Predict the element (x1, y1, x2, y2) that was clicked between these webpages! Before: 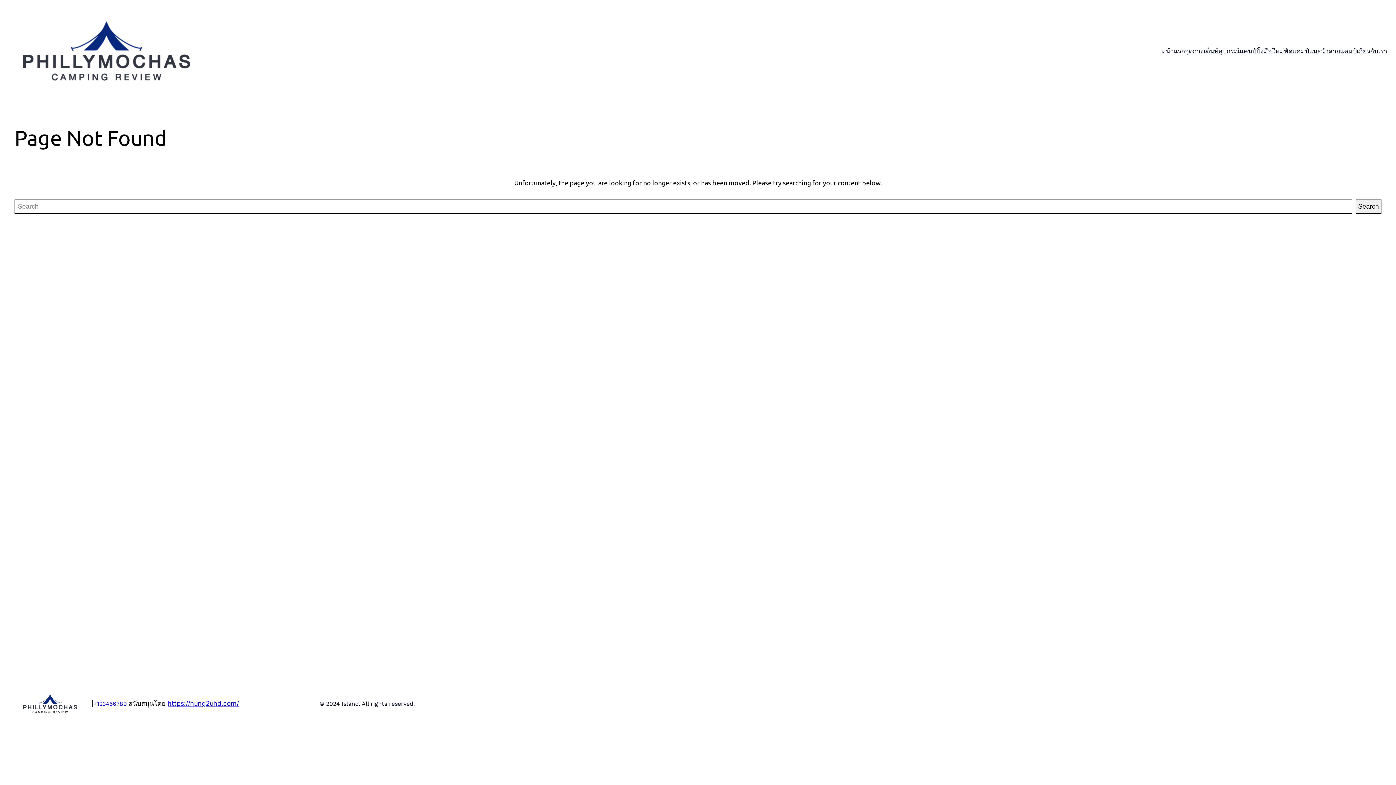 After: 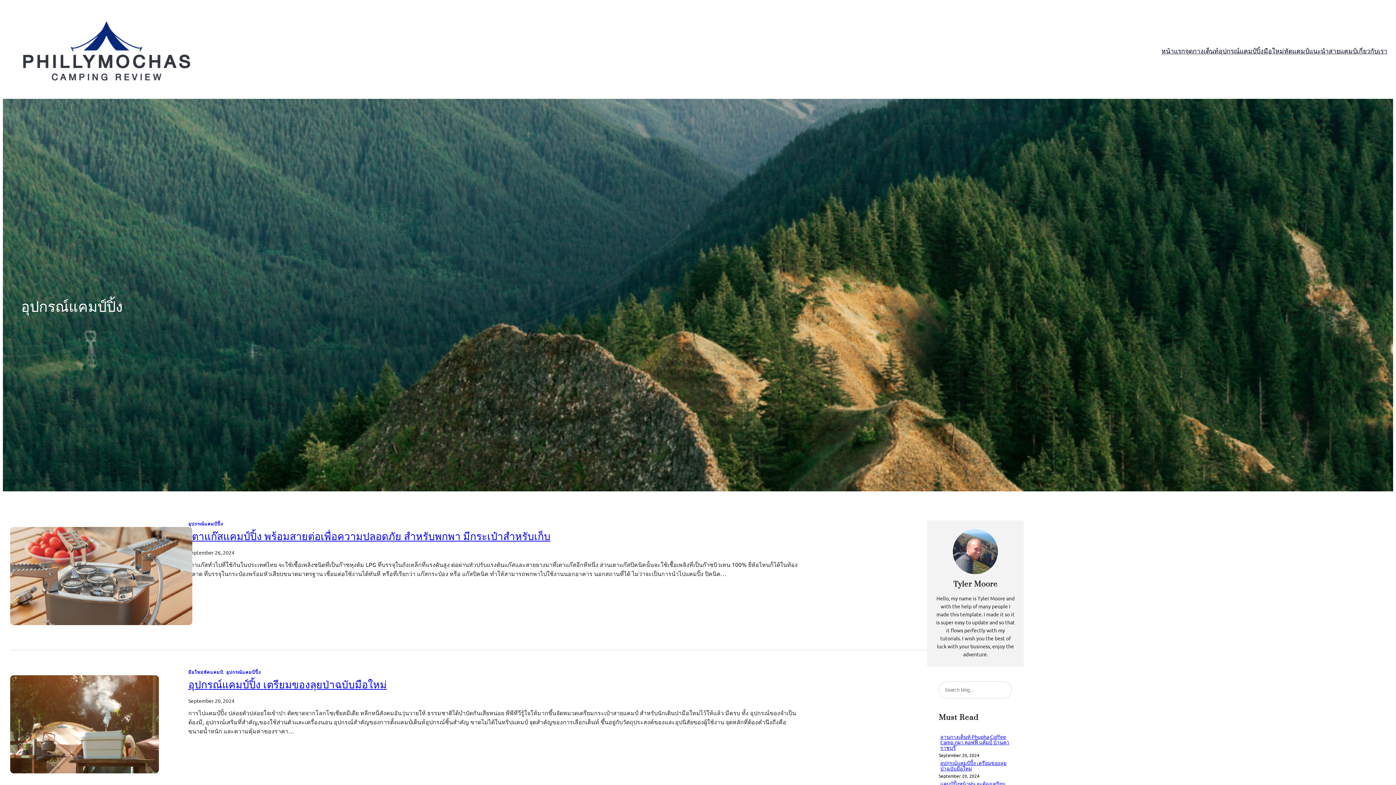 Action: label: อุปกรณ์แคมป์ปิ้ง bbox: (1218, 45, 1263, 56)